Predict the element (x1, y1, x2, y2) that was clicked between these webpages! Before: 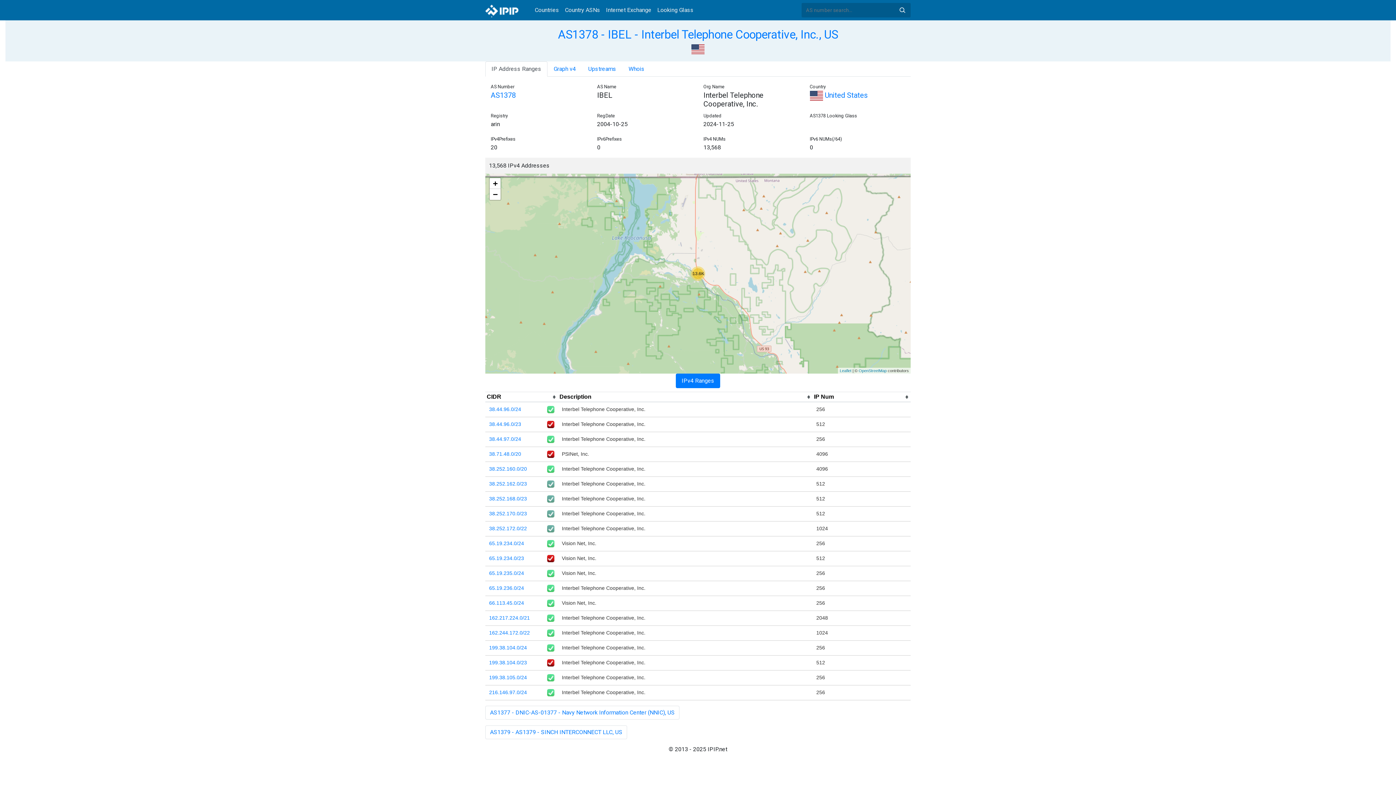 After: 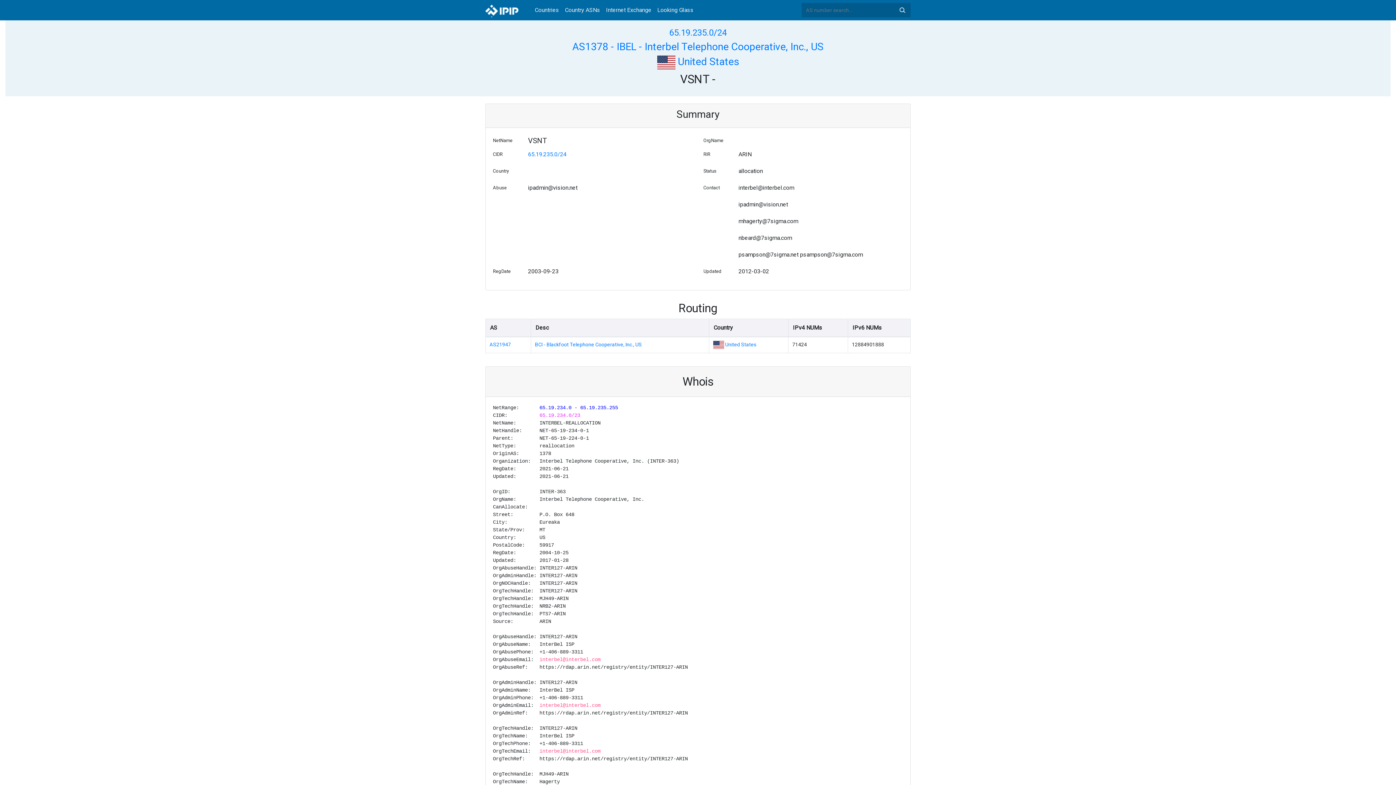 Action: label: 65.19.235.0/24 bbox: (489, 570, 524, 576)